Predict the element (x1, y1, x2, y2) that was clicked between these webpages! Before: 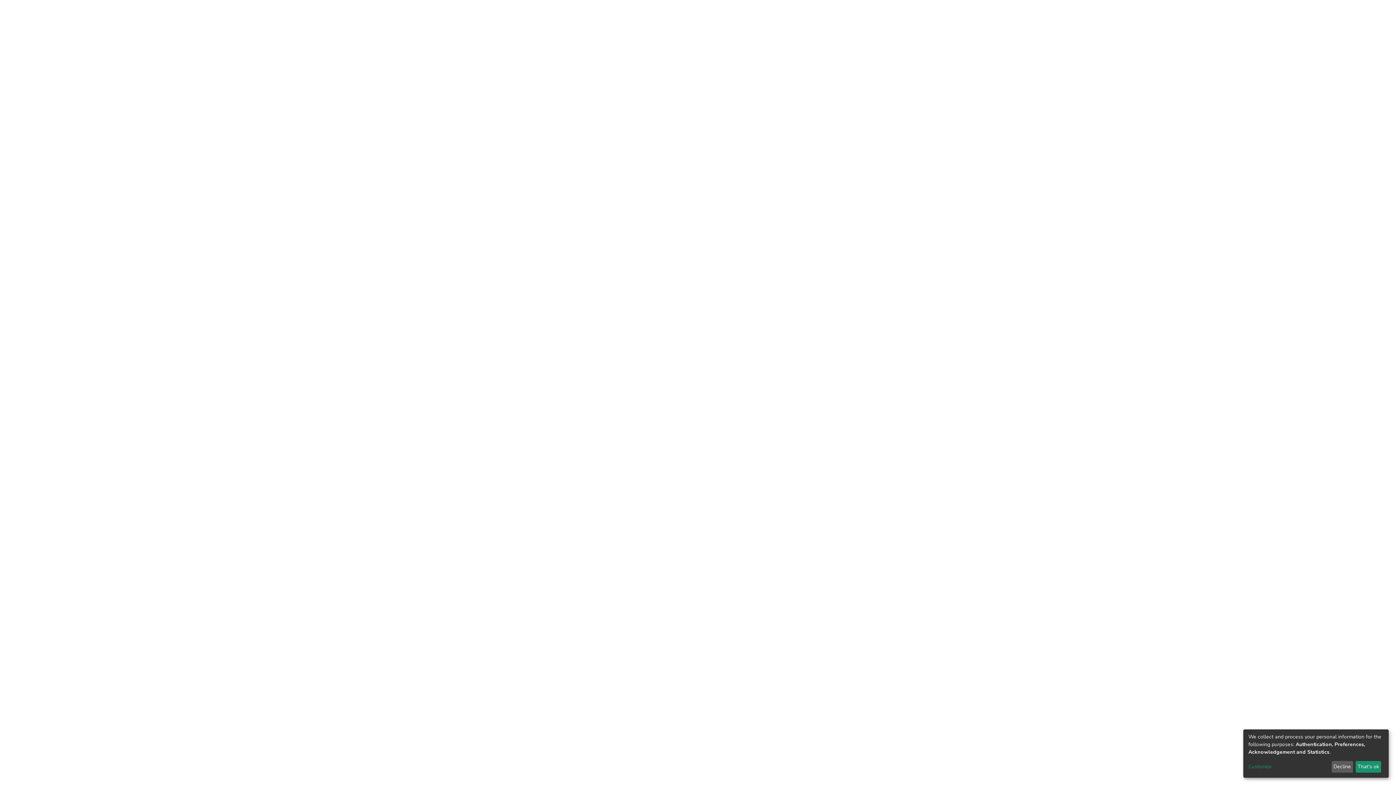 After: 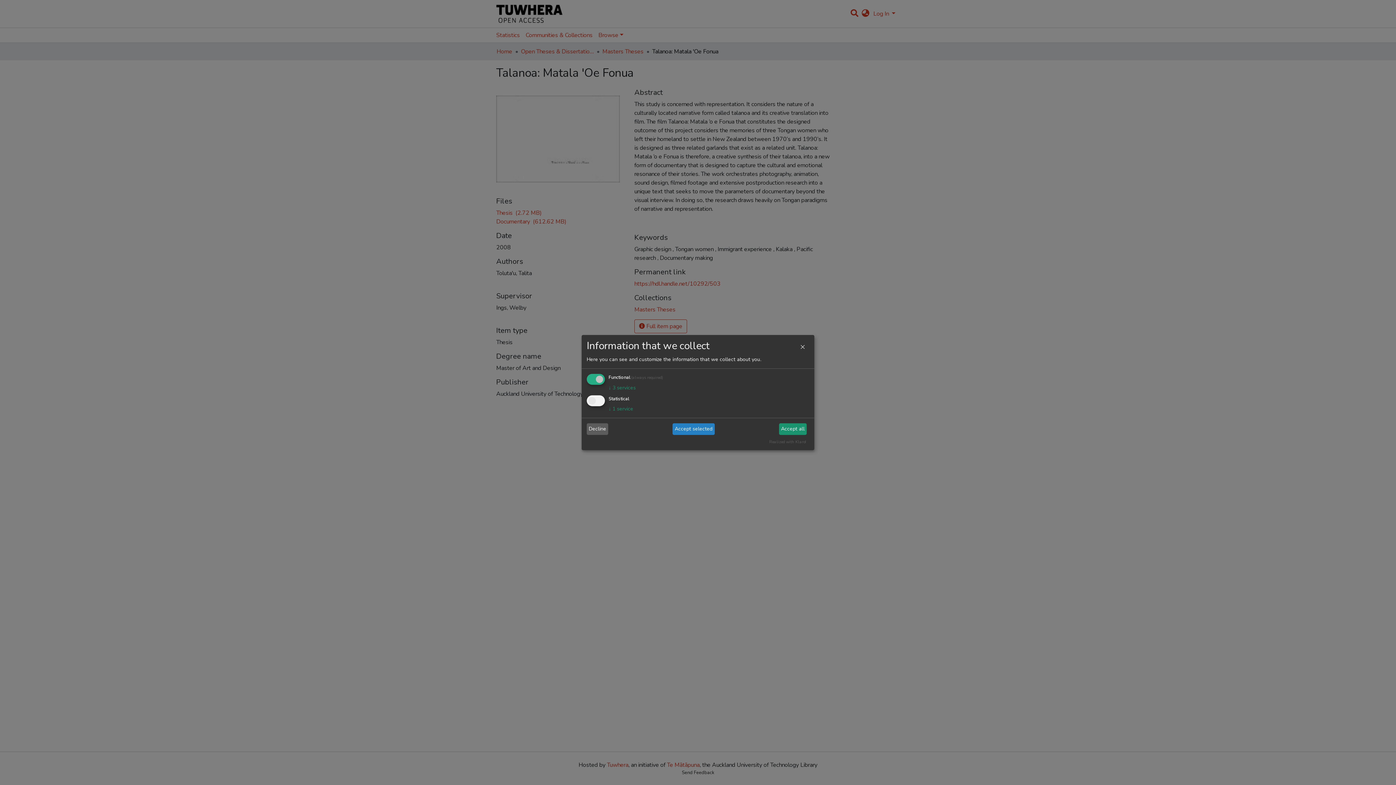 Action: label: Customize bbox: (1248, 763, 1329, 771)